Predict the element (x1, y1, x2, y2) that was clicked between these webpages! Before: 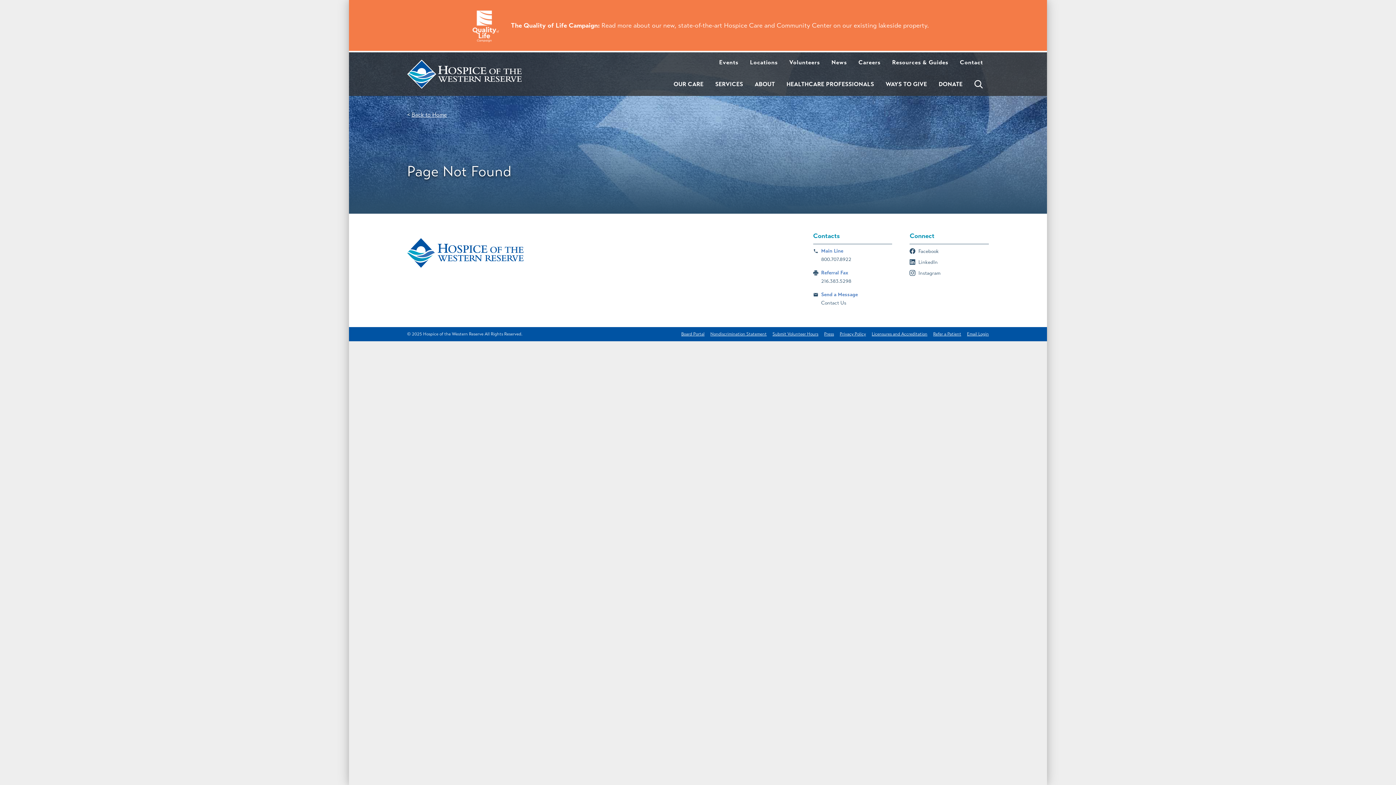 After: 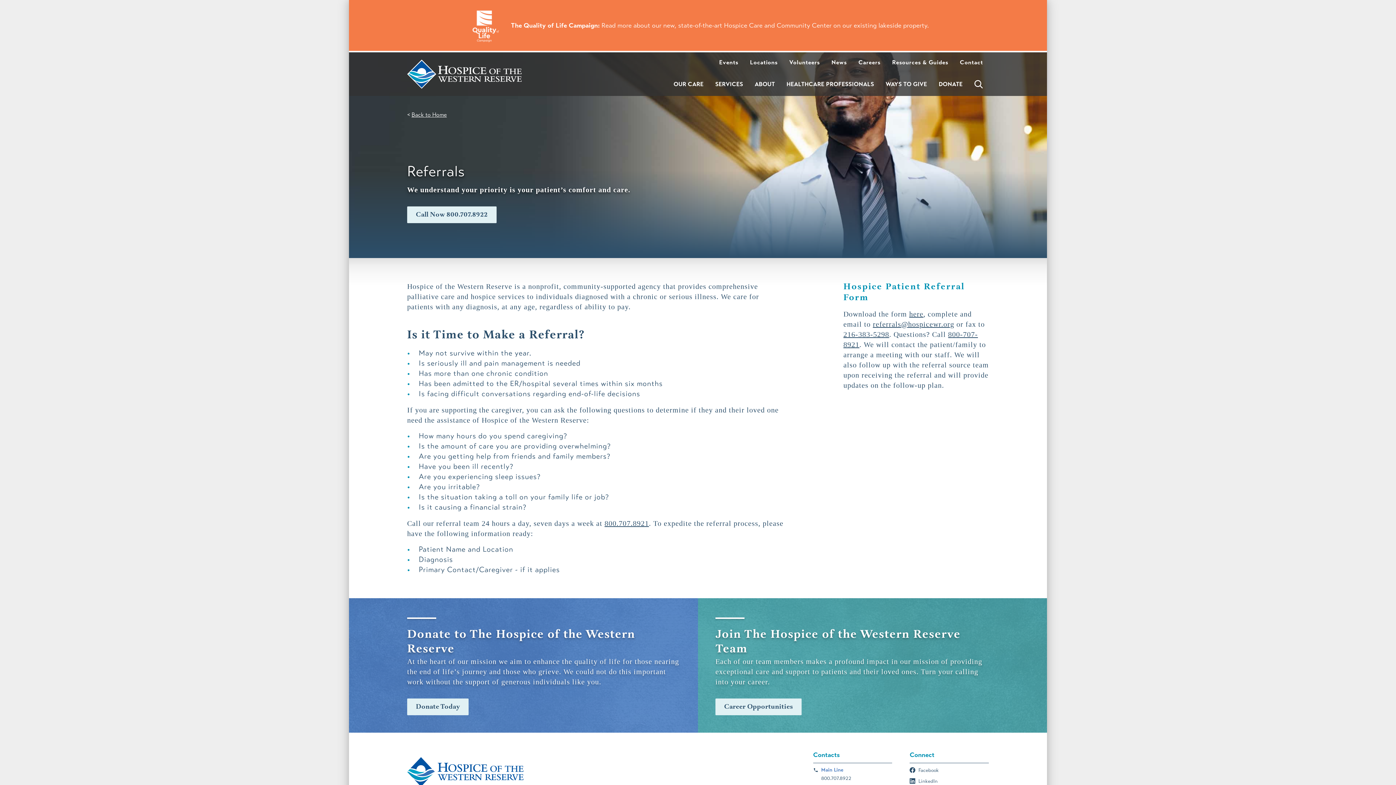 Action: label: Refer a Patient bbox: (930, 330, 964, 338)